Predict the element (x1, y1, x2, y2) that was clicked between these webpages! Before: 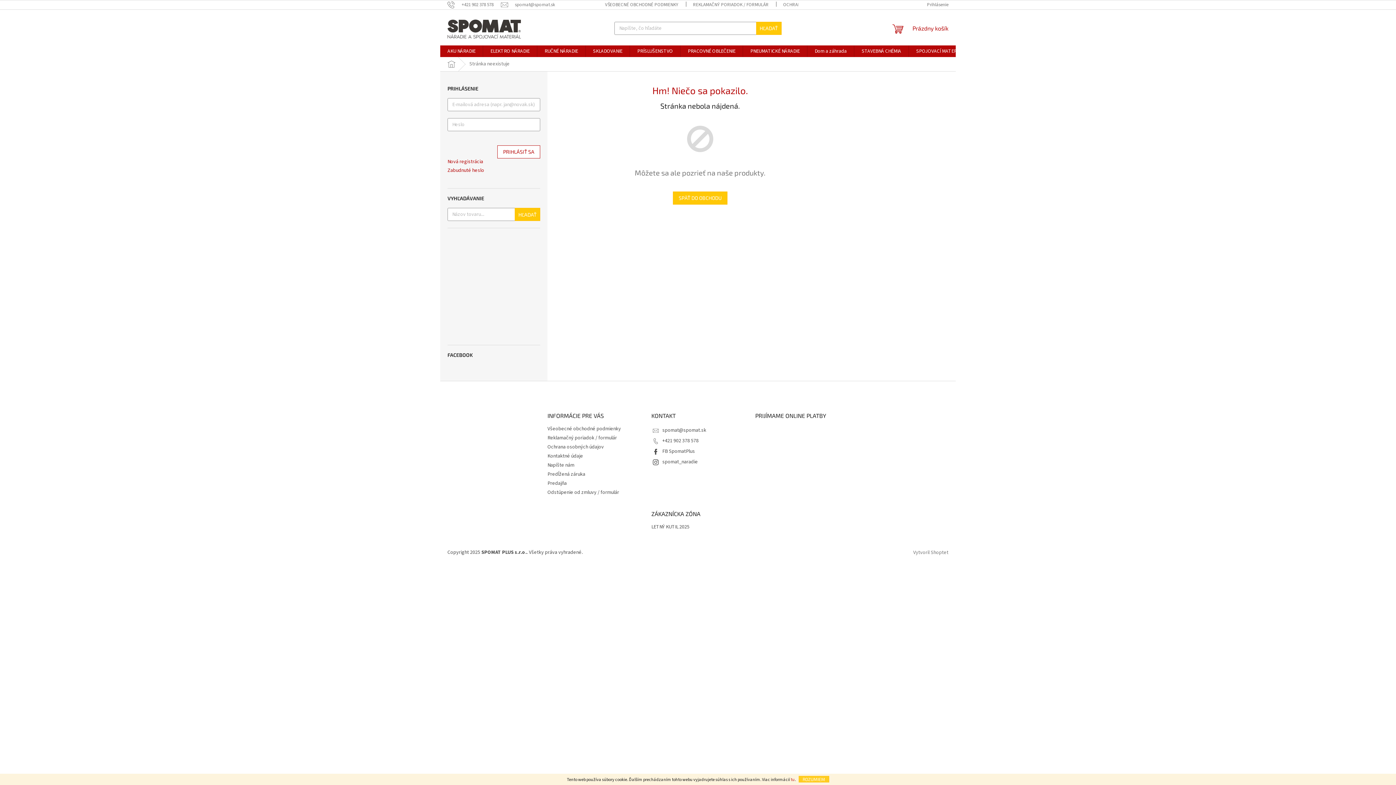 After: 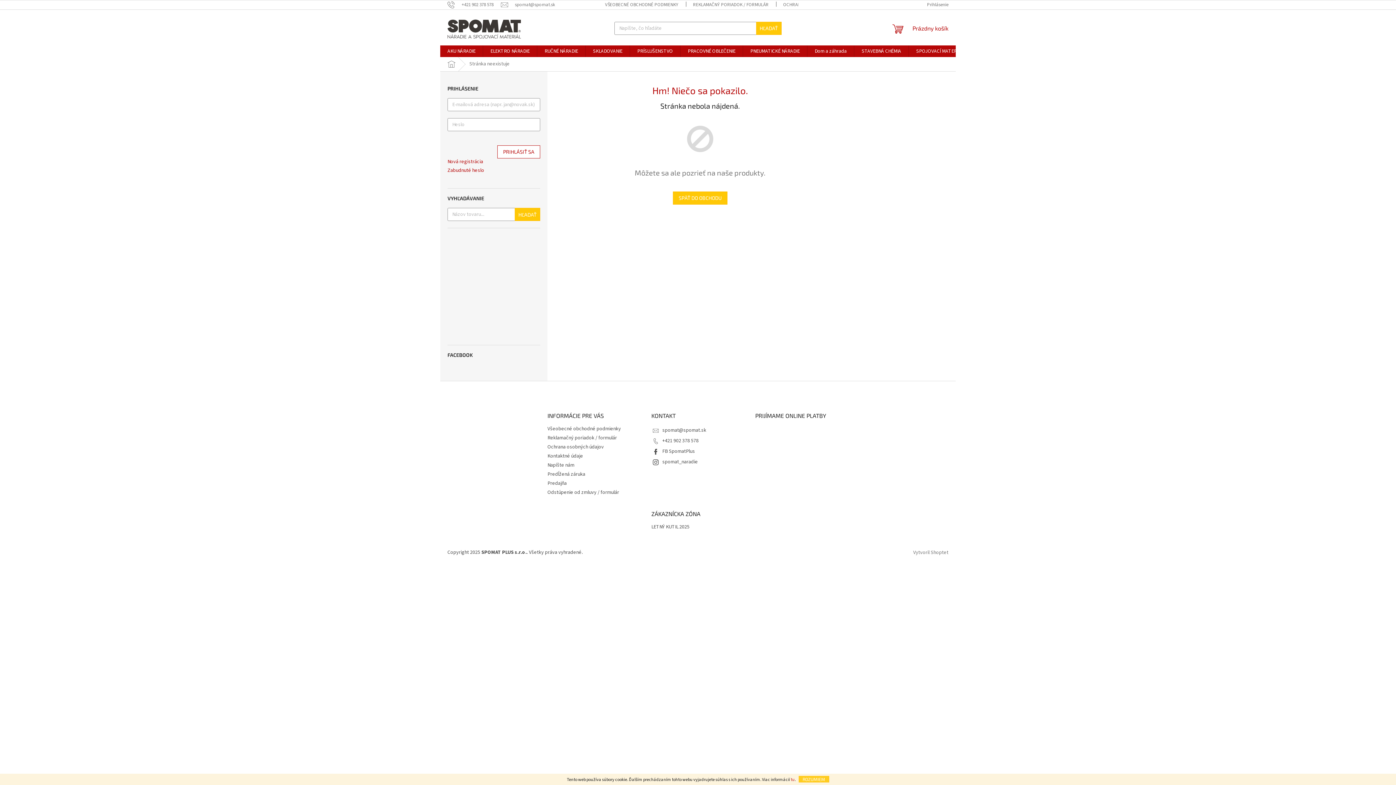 Action: bbox: (447, 235, 540, 338)